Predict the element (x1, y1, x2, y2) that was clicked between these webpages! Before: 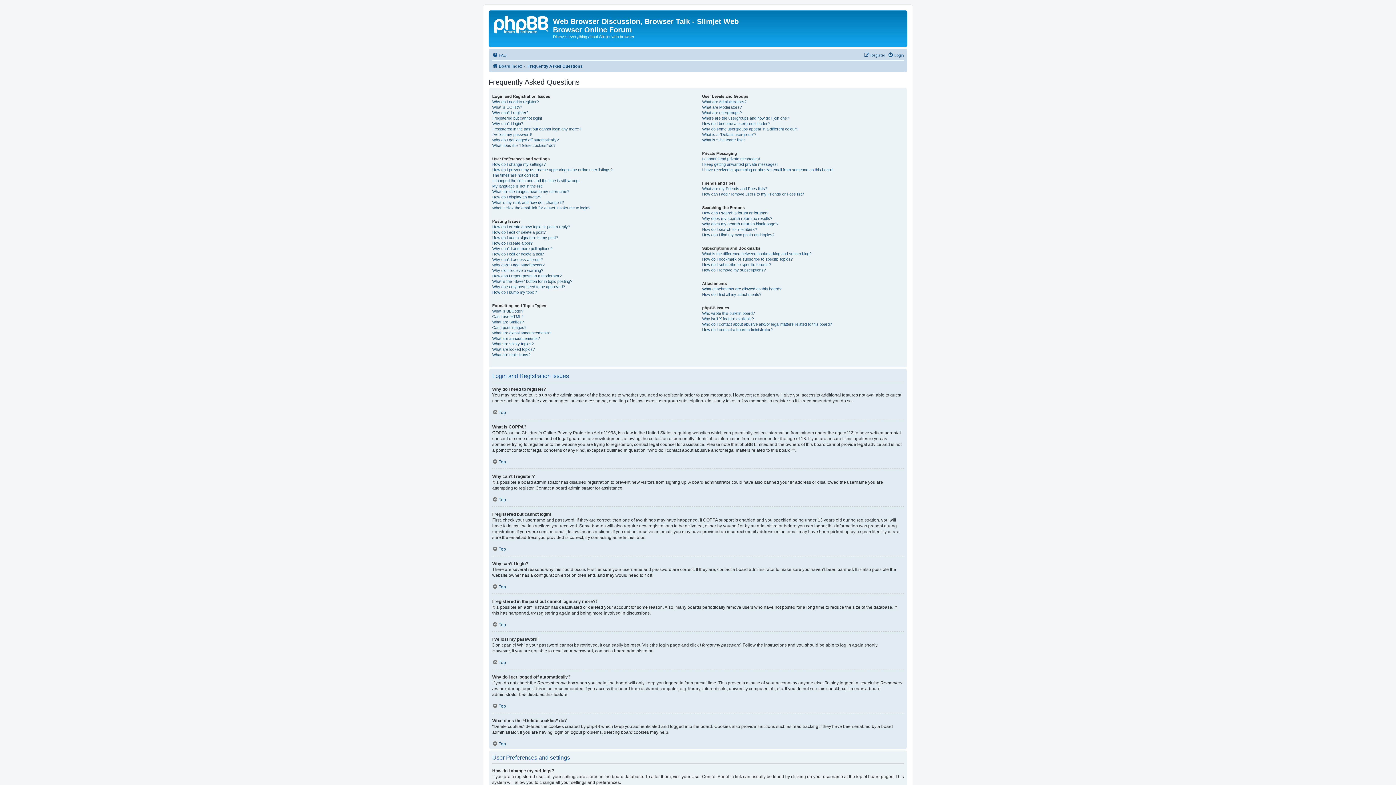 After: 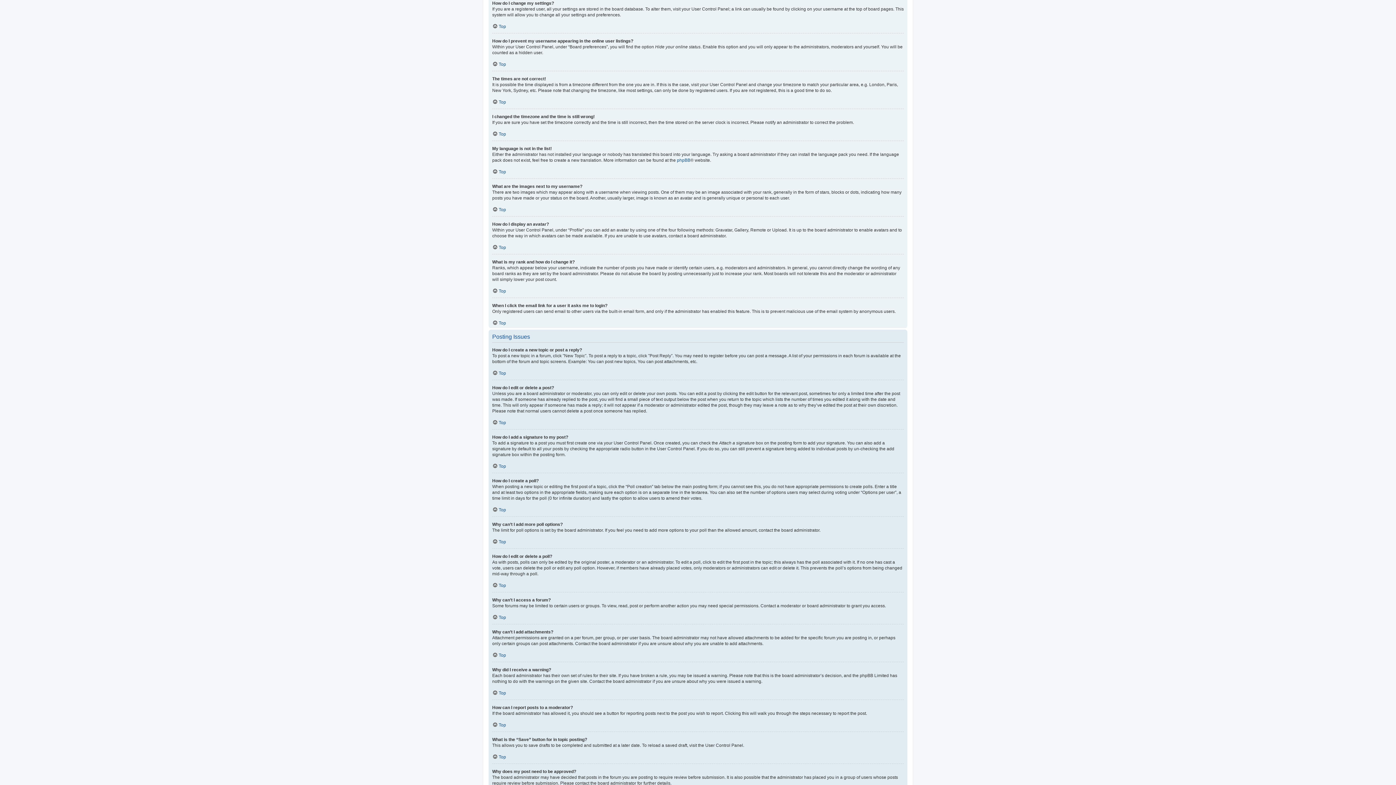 Action: bbox: (492, 161, 545, 167) label: How do I change my settings?